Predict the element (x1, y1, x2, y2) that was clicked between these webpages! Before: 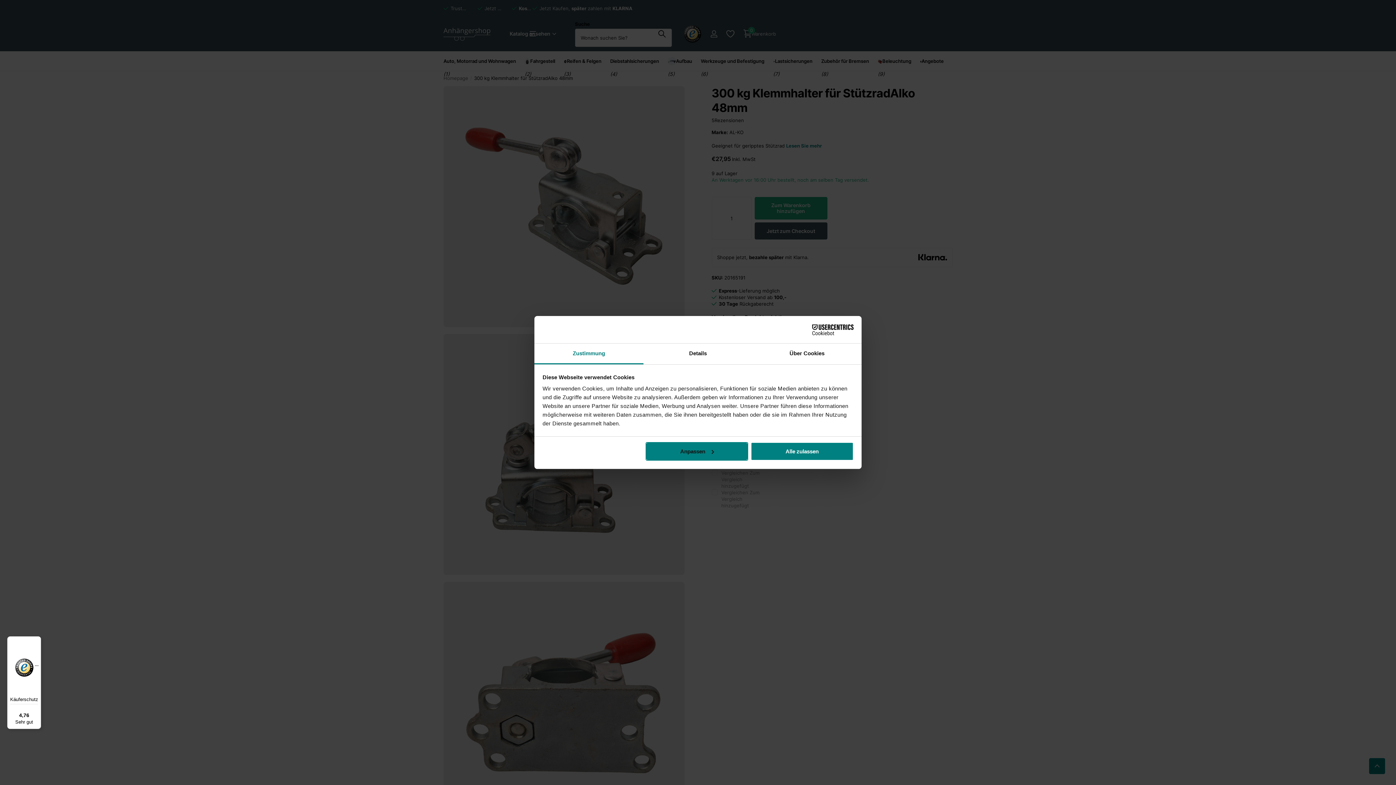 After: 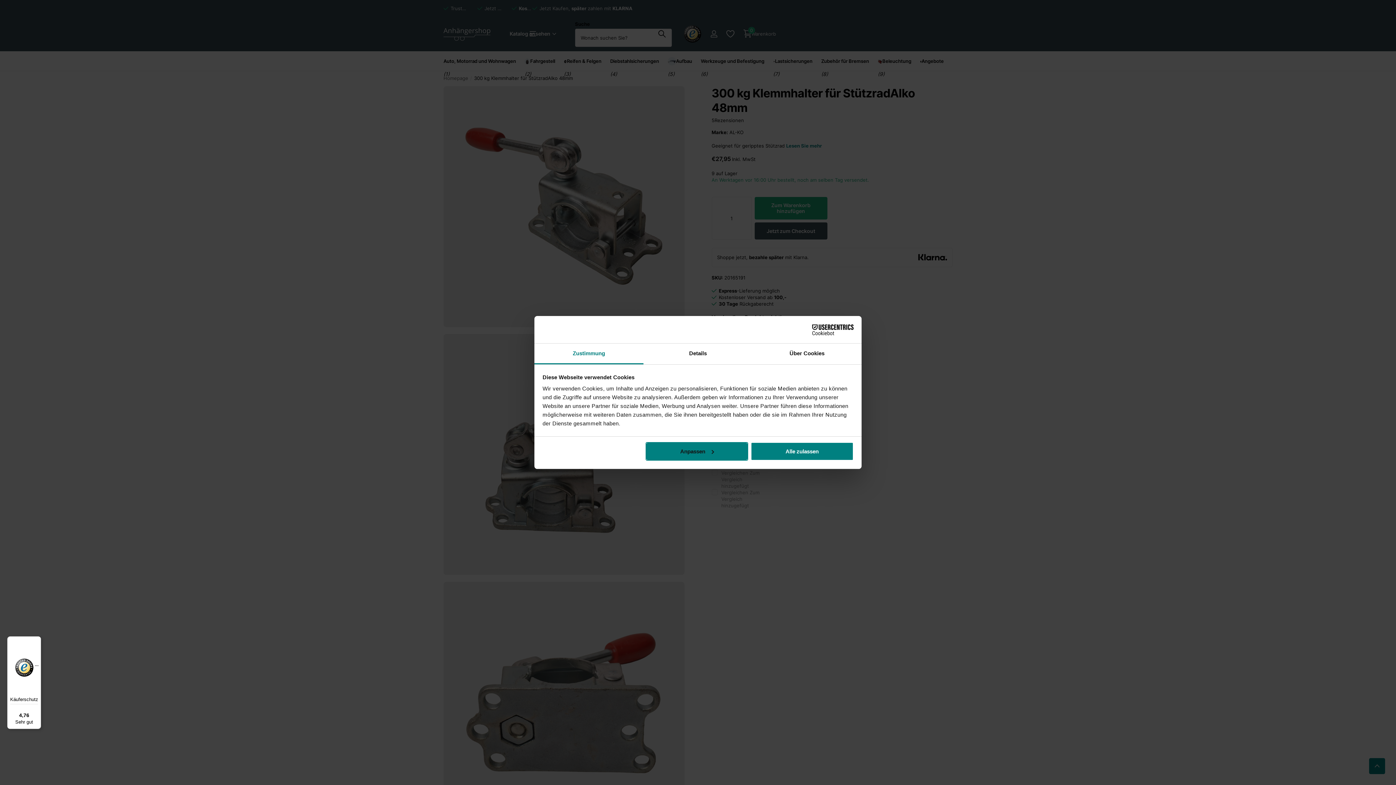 Action: label: Käuferschutz

4,76

Sehr gut bbox: (7, 636, 41, 729)